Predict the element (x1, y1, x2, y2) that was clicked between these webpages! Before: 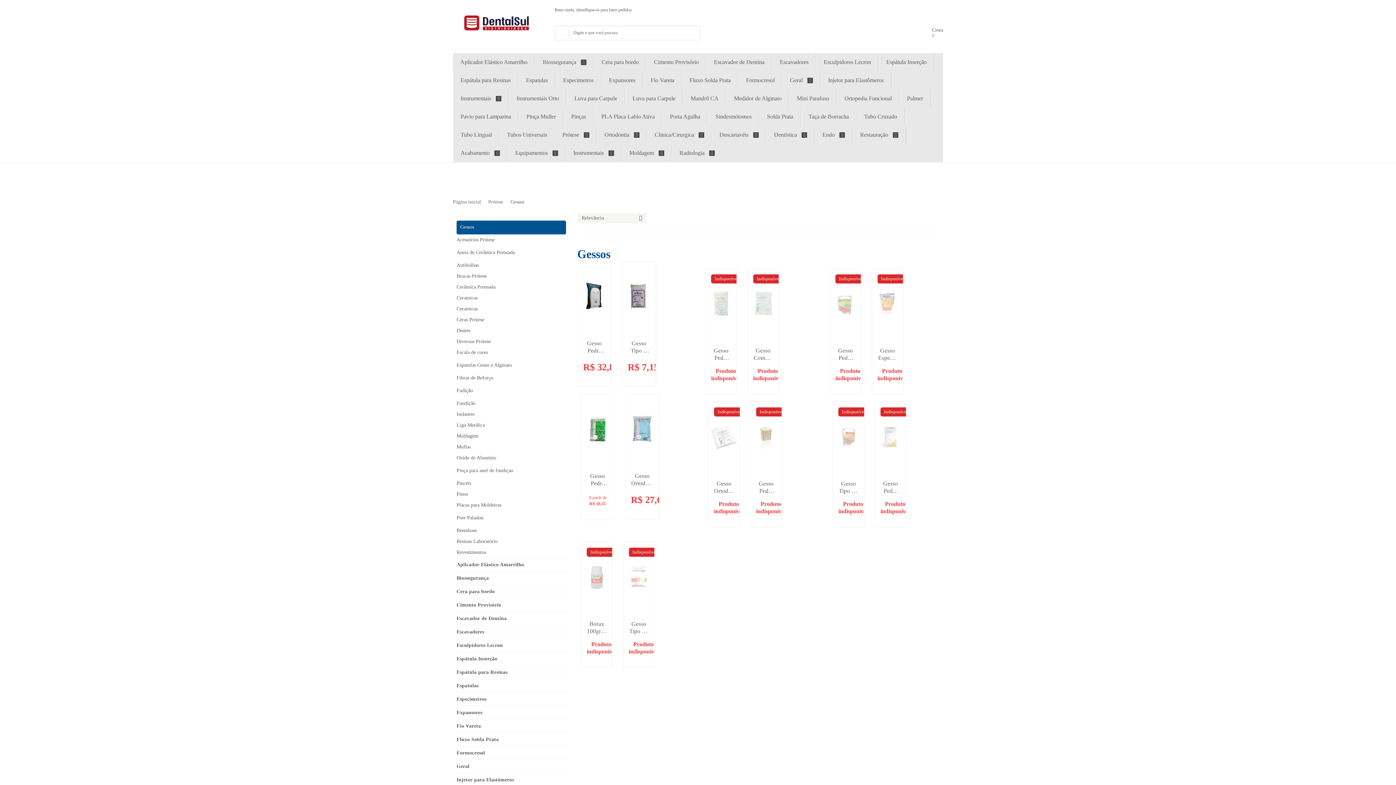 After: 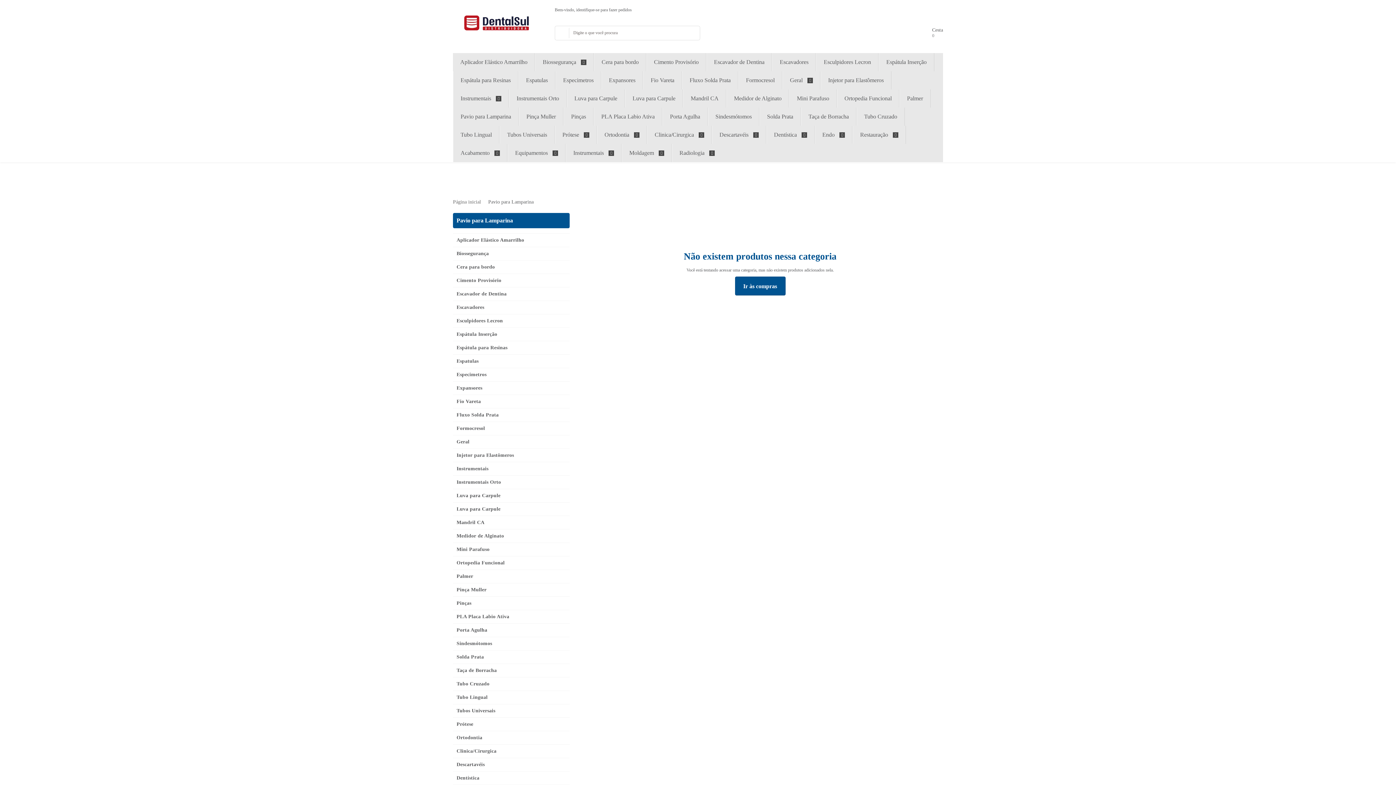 Action: bbox: (460, 107, 511, 125) label: Pavio para Lamparina